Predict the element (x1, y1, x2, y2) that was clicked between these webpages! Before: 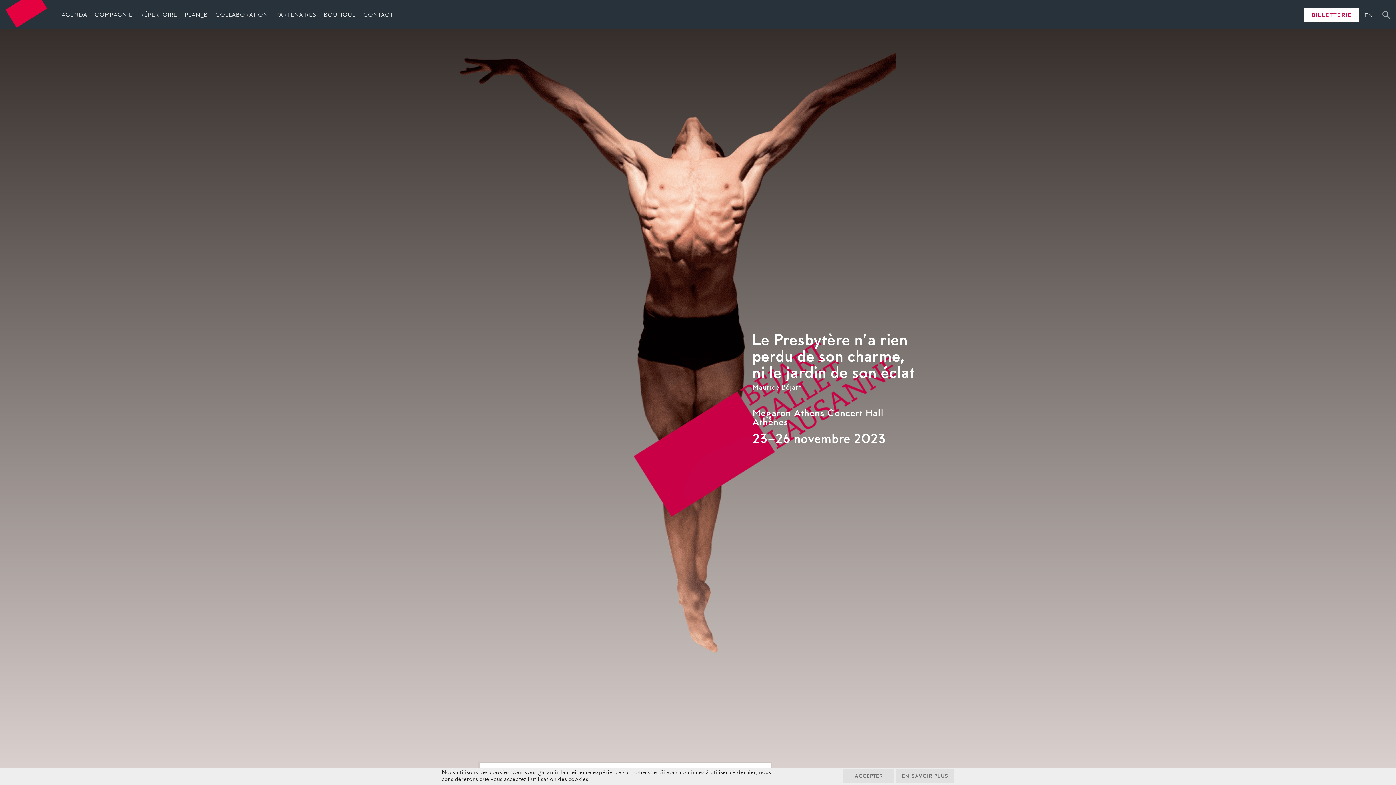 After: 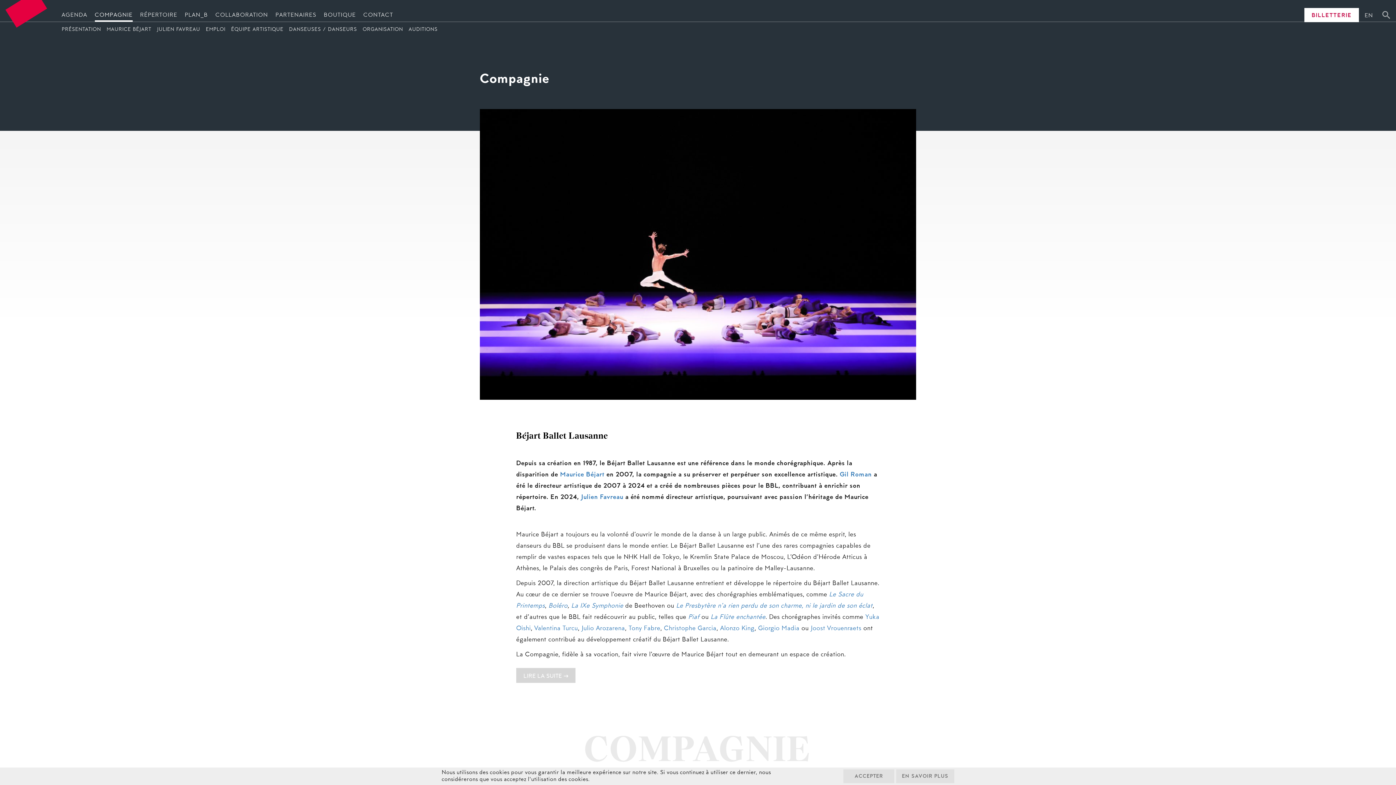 Action: bbox: (94, 10, 132, 21) label: COMPAGNIE